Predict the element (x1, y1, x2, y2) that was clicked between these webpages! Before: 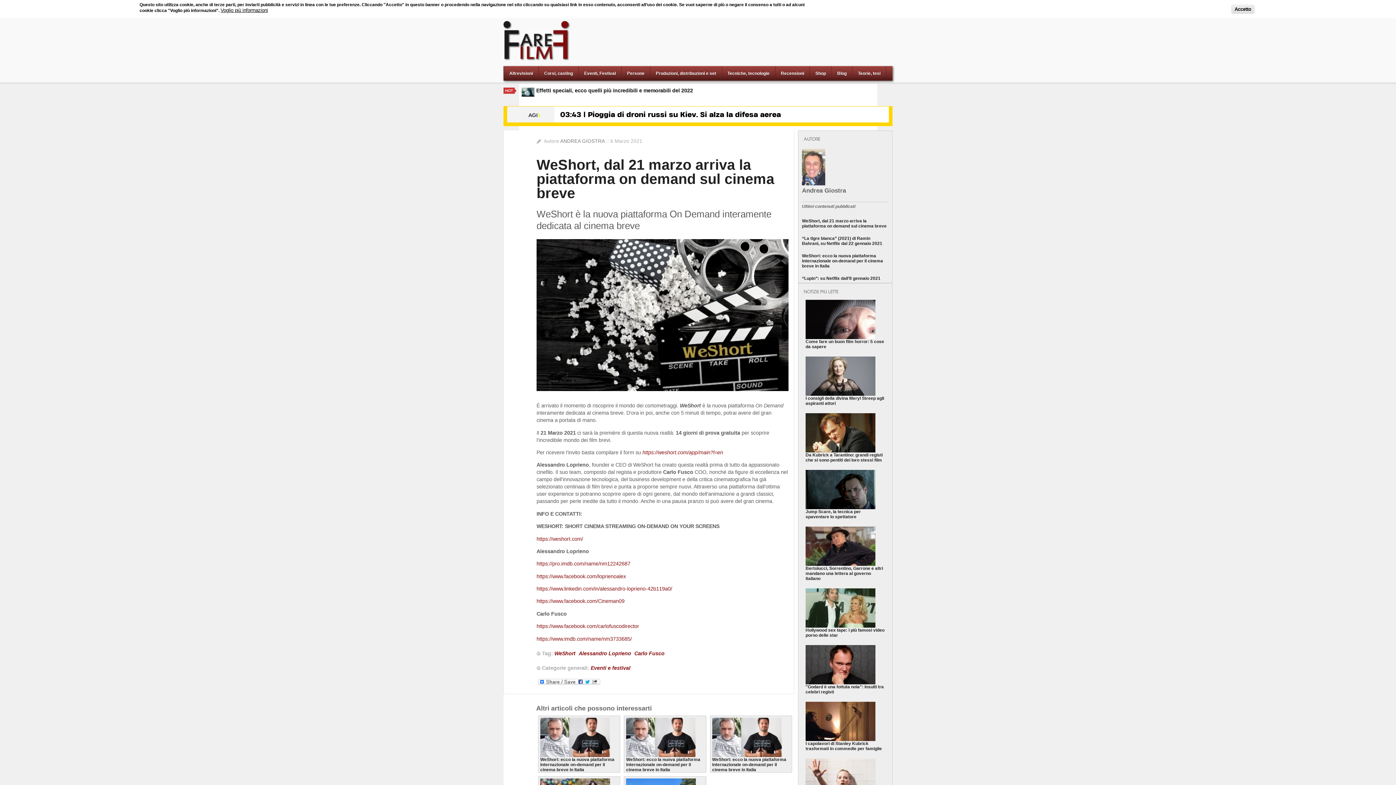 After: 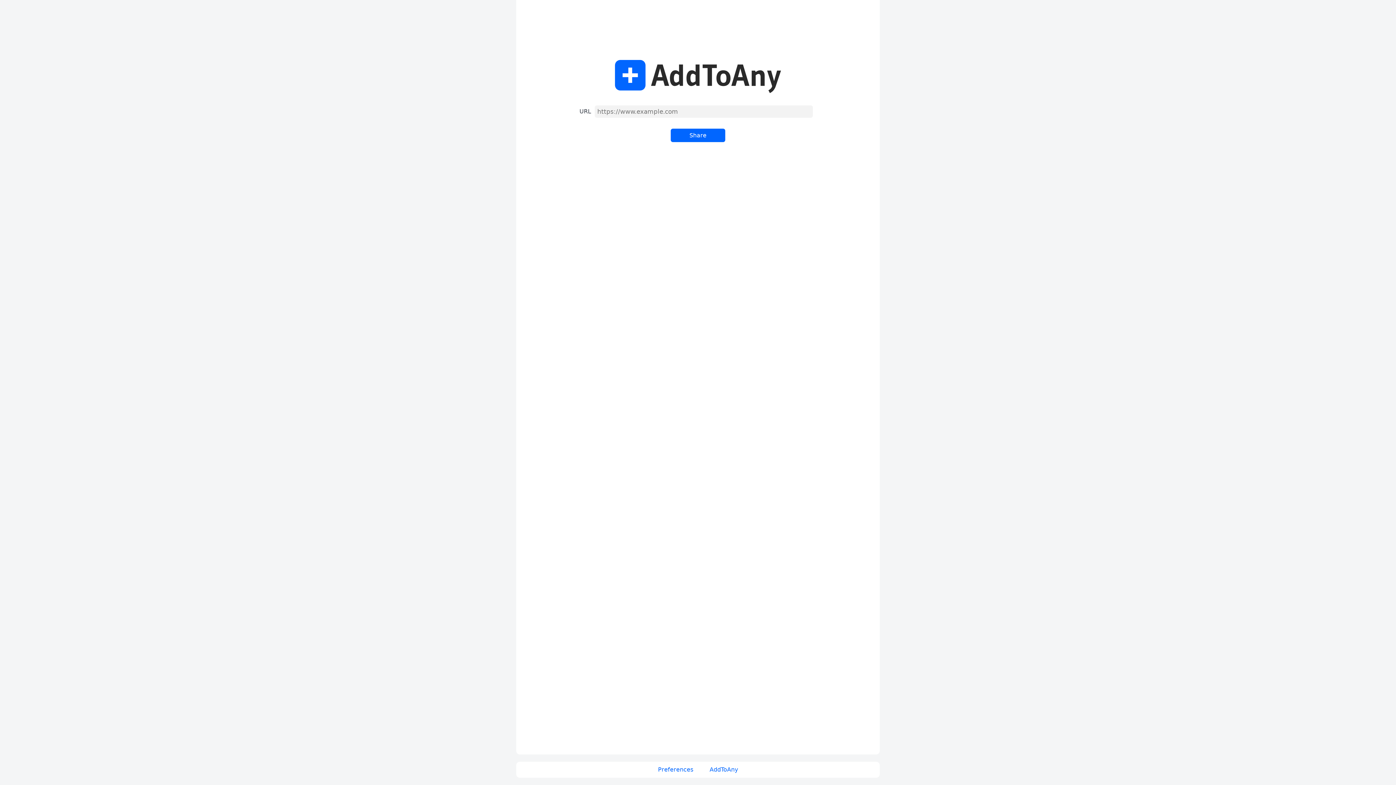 Action: bbox: (536, 679, 601, 685)